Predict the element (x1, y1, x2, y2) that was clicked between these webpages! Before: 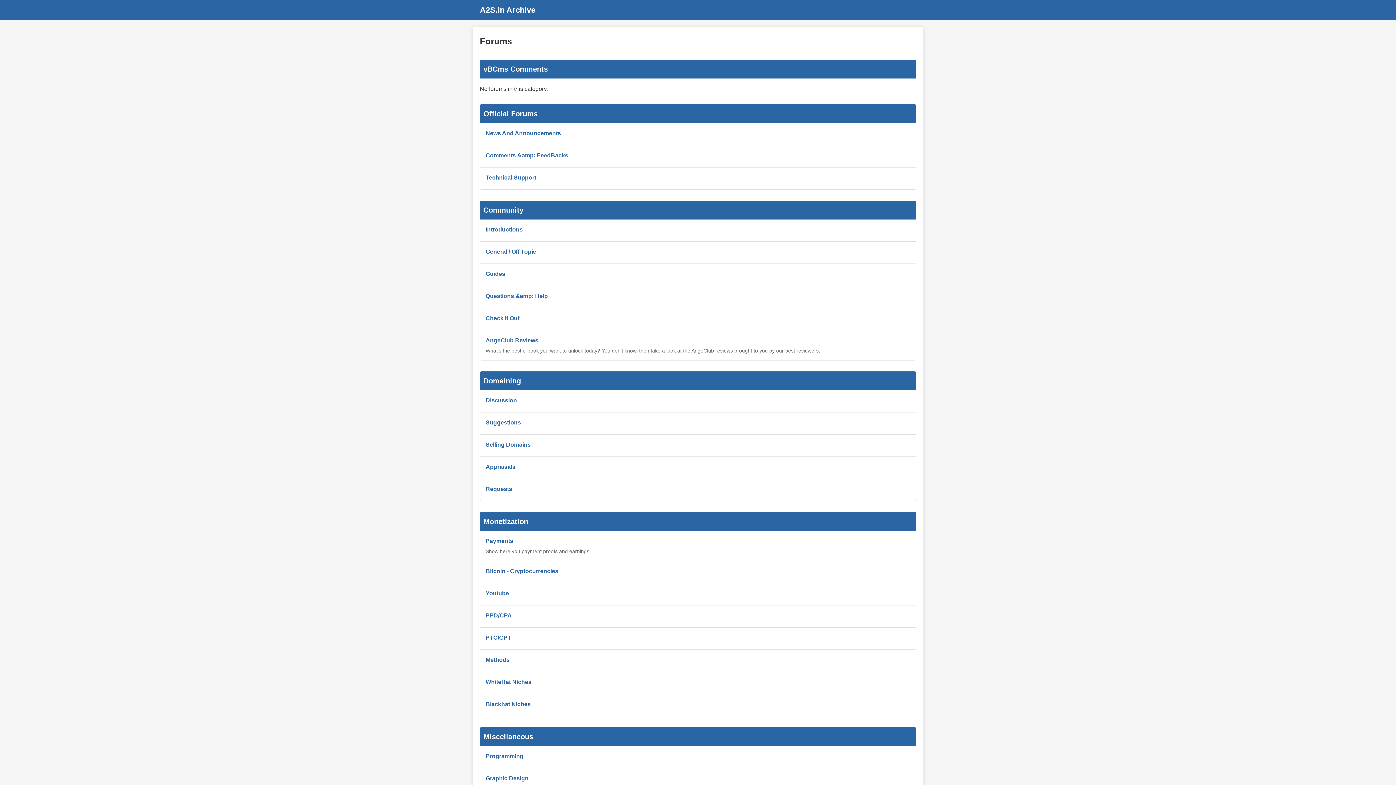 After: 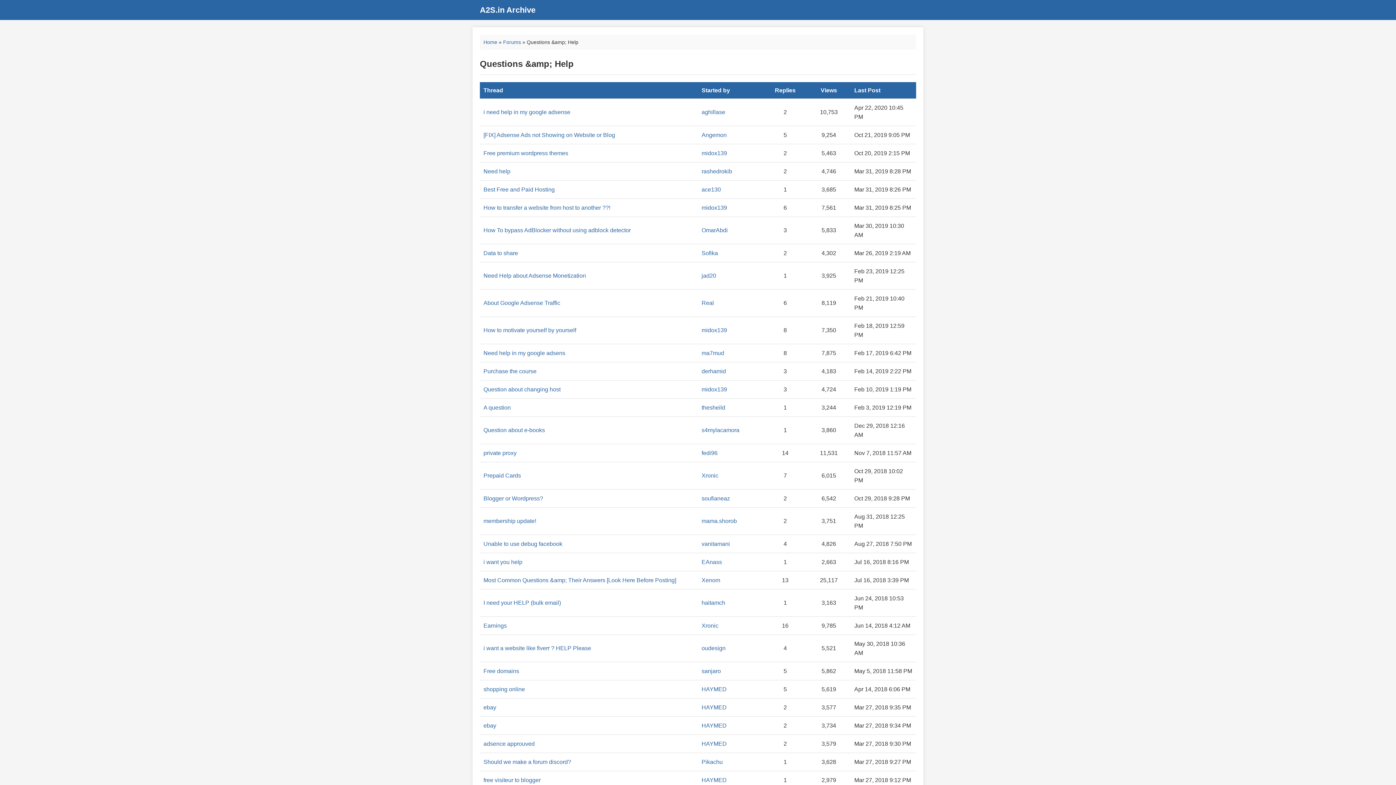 Action: bbox: (485, 293, 548, 299) label: Questions &amp; Help